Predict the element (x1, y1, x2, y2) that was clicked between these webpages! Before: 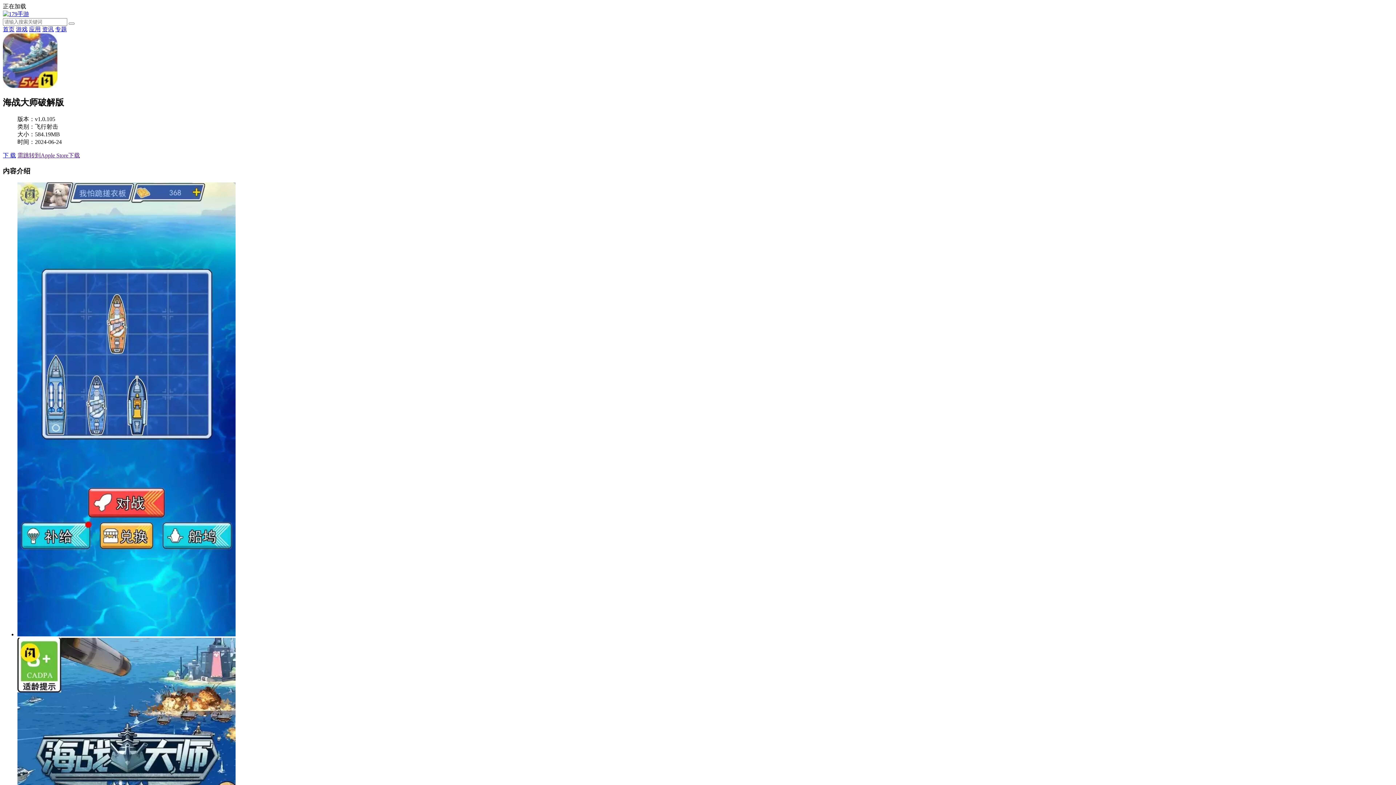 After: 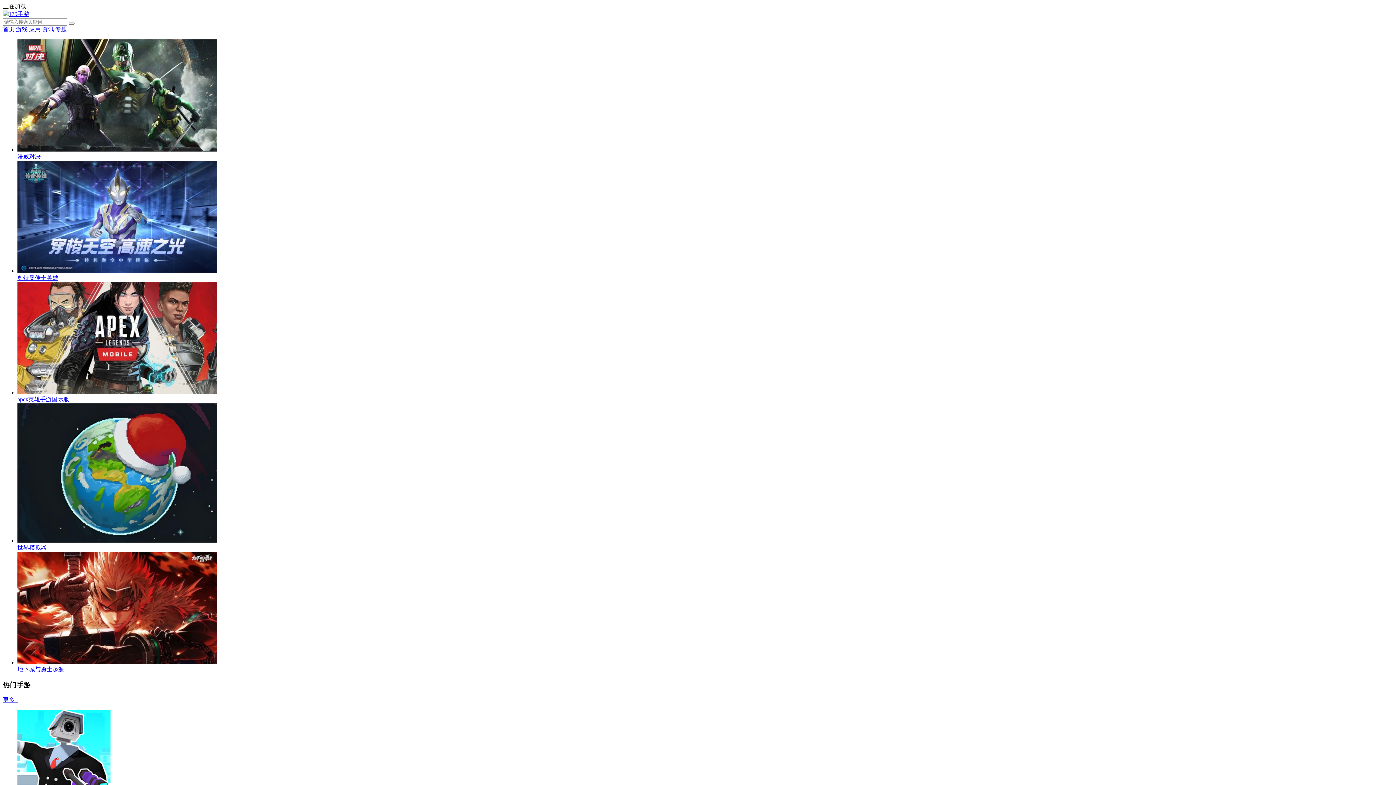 Action: bbox: (2, 26, 14, 32) label: 首页